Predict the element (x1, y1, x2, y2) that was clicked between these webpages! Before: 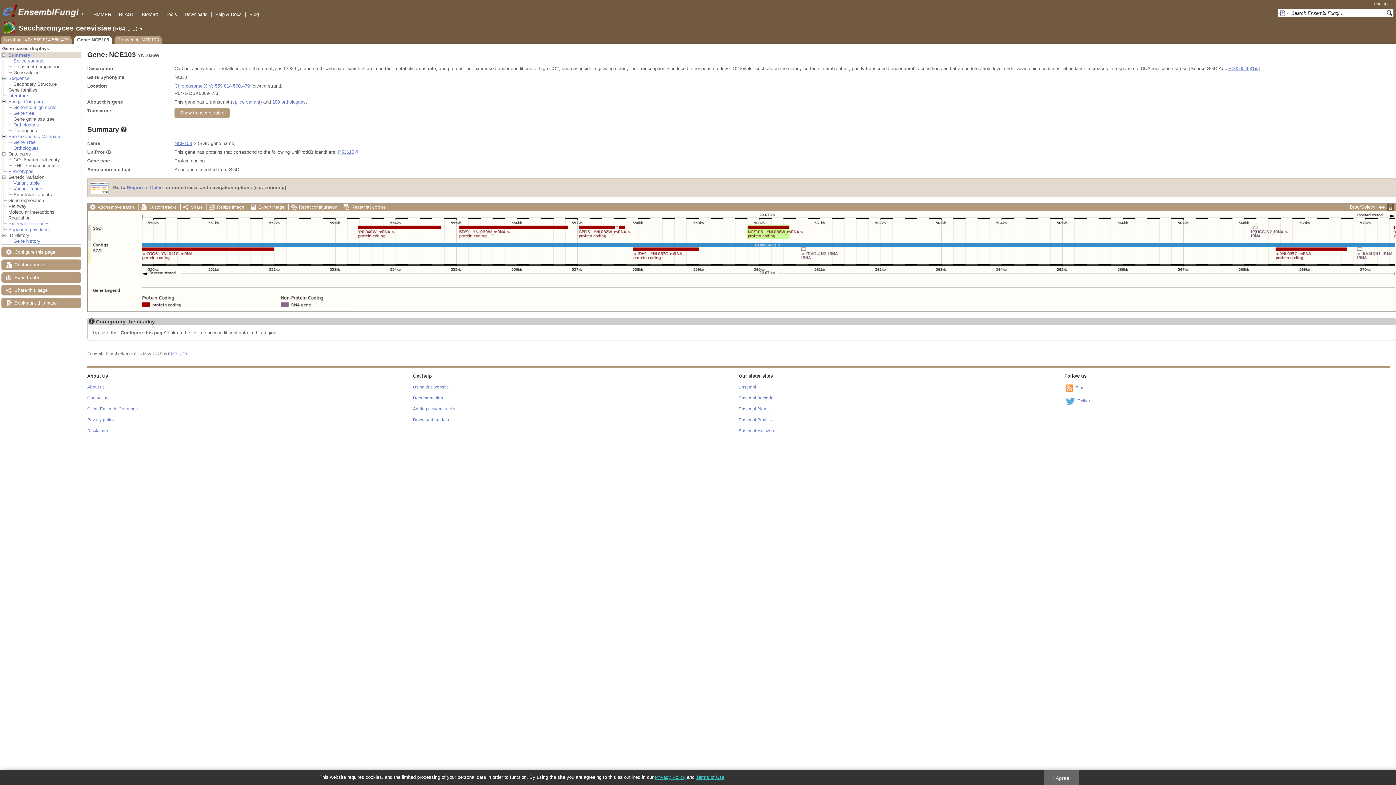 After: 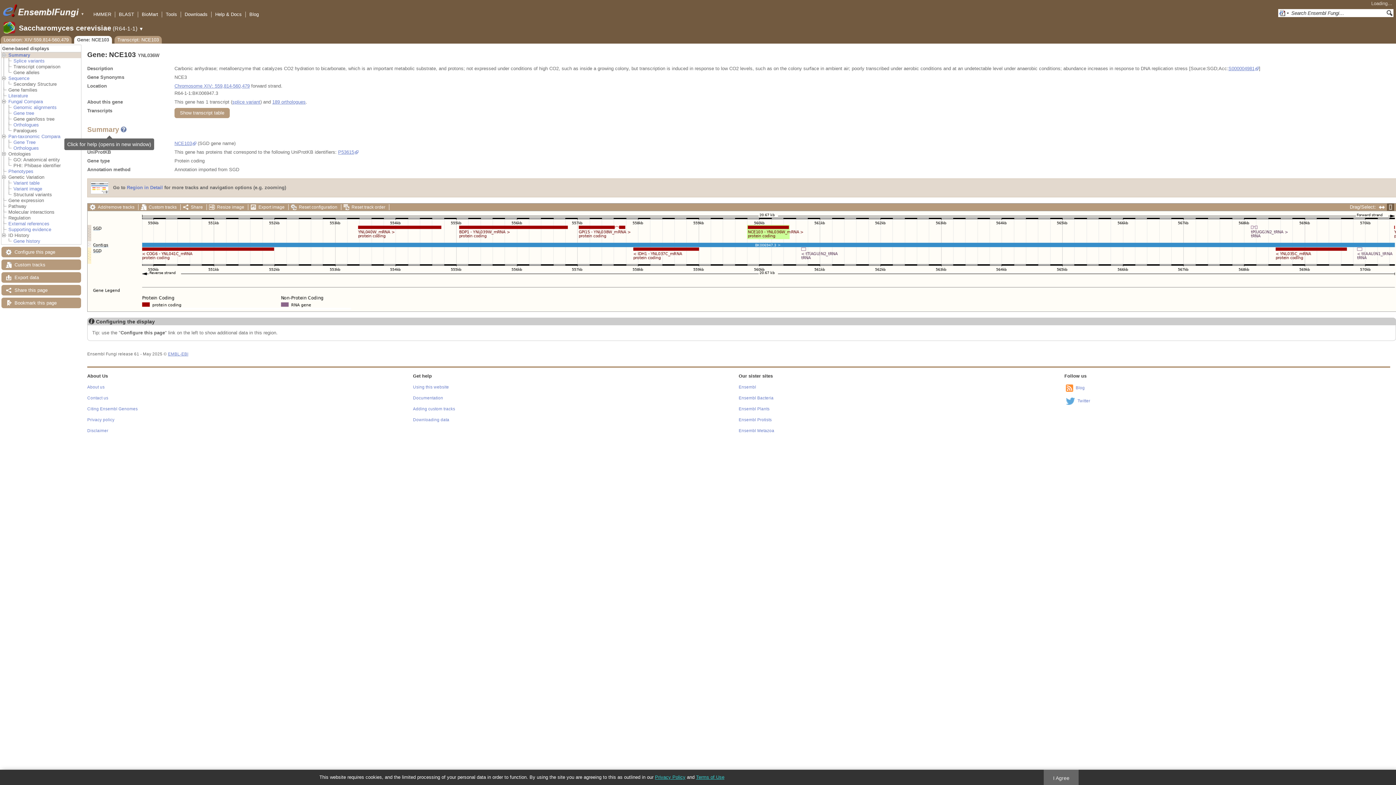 Action: label: Summary bbox: (87, 125, 130, 133)